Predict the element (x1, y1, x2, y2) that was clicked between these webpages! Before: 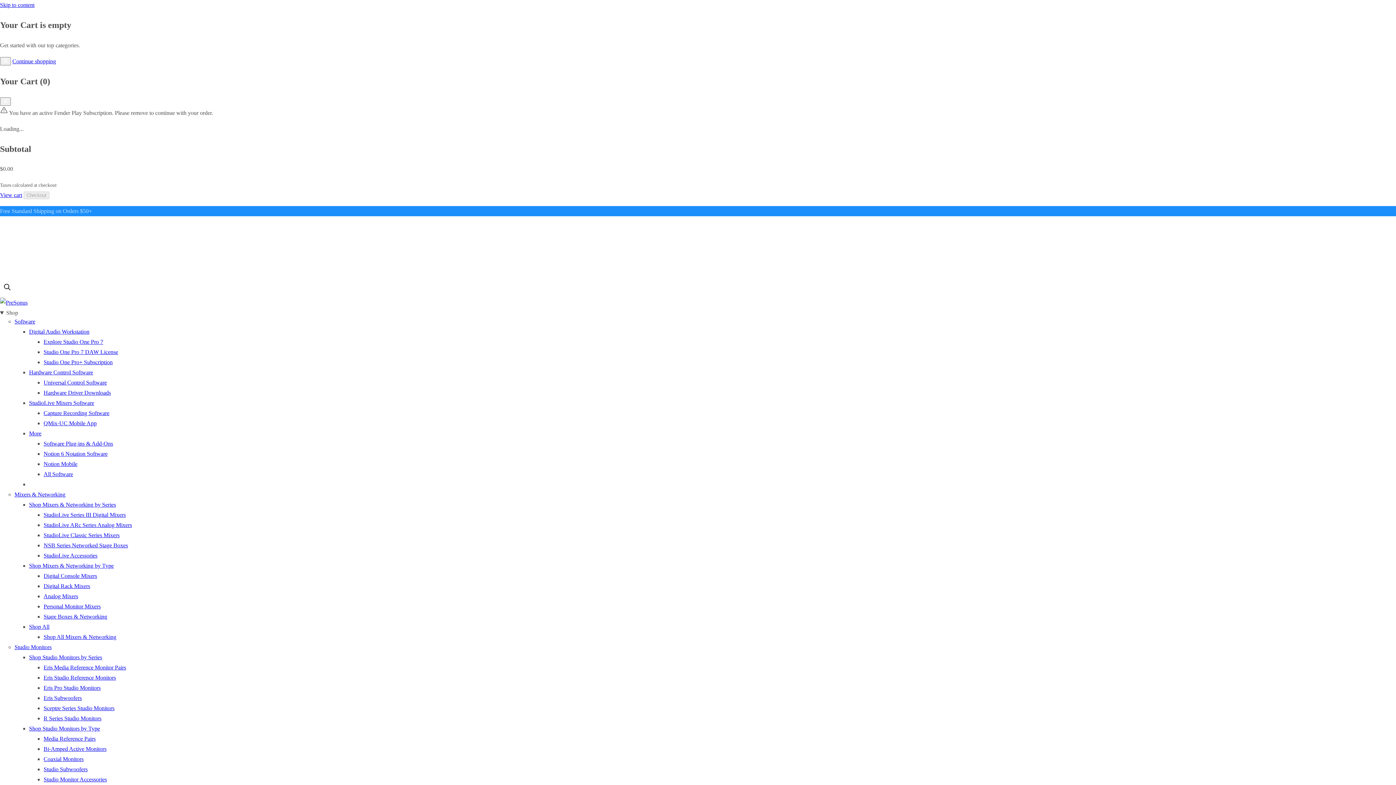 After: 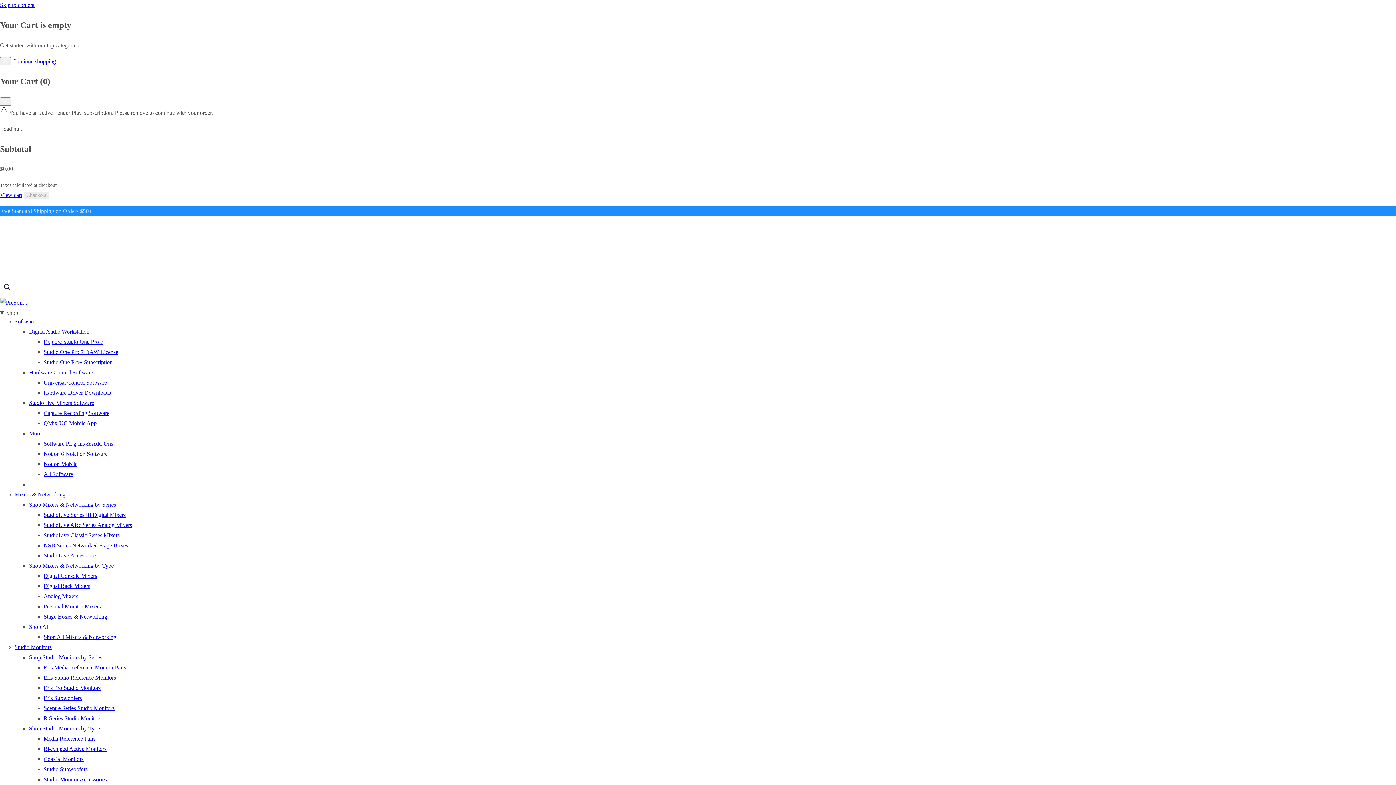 Action: bbox: (0, 289, 14, 295)